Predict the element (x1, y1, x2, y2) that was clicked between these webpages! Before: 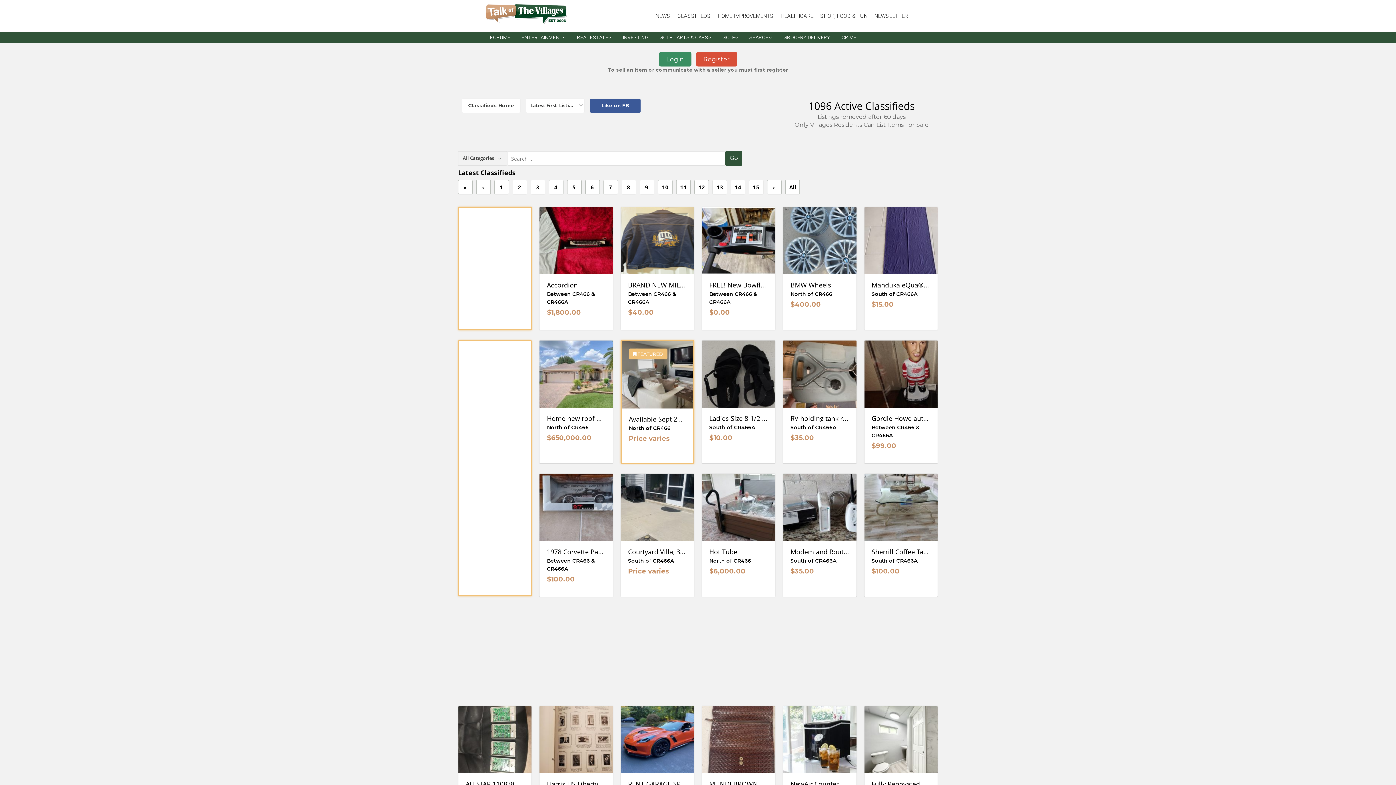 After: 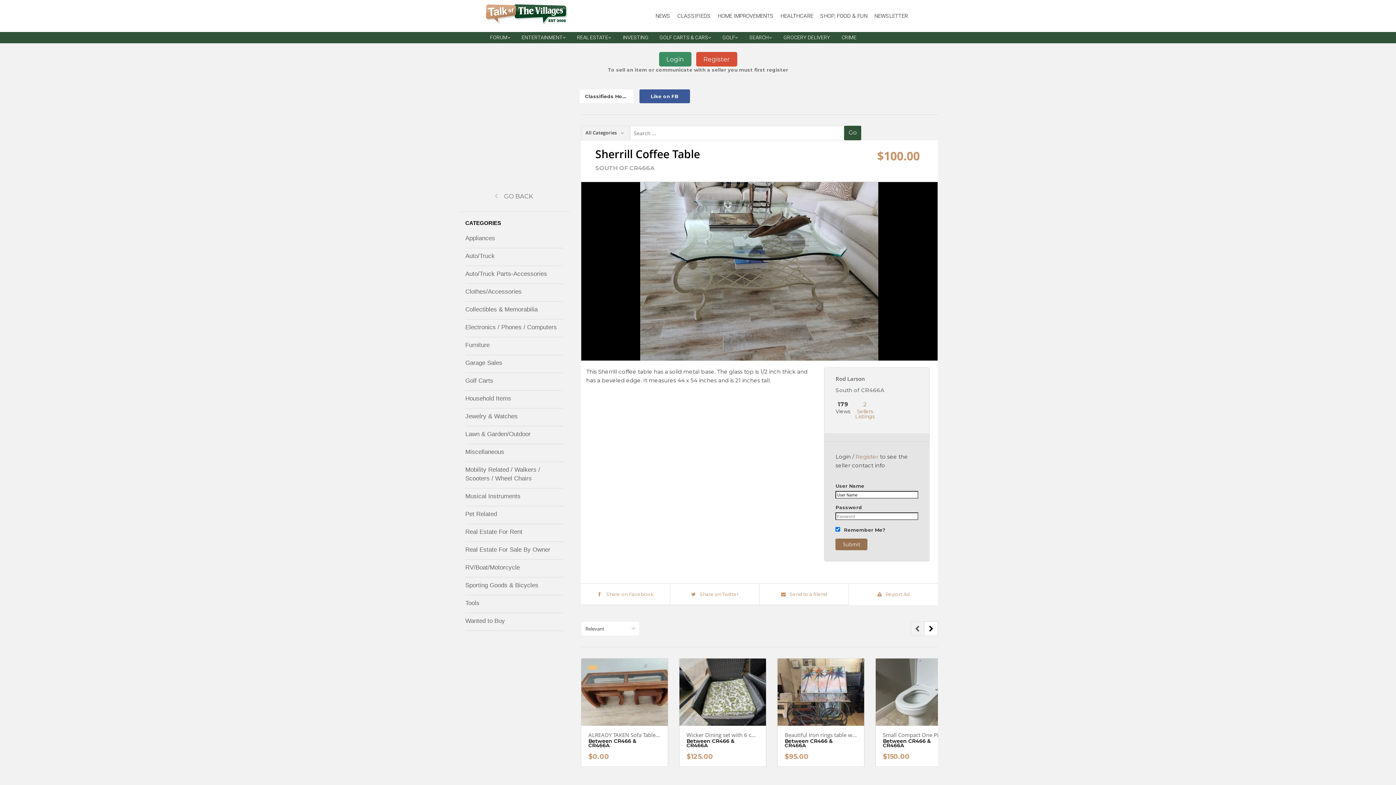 Action: bbox: (864, 504, 955, 510)